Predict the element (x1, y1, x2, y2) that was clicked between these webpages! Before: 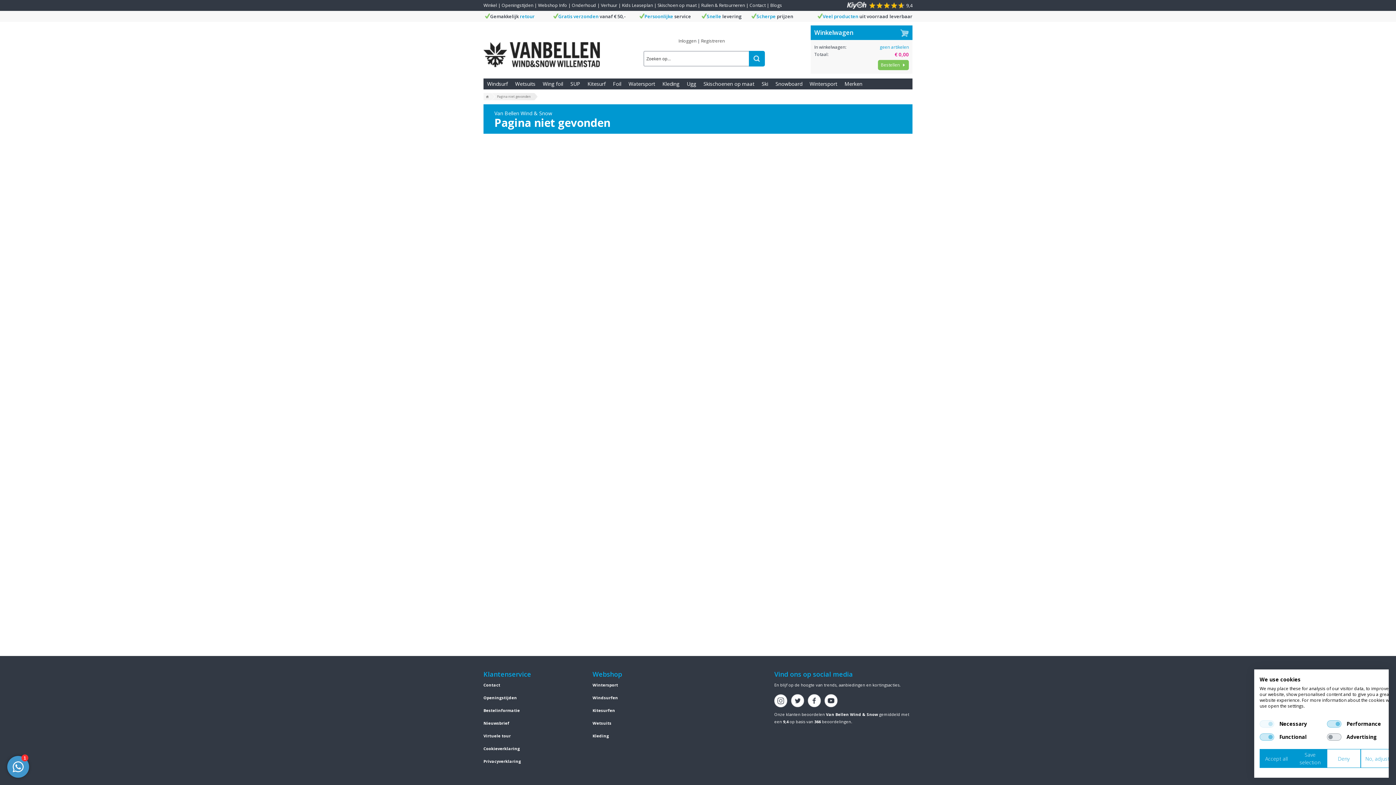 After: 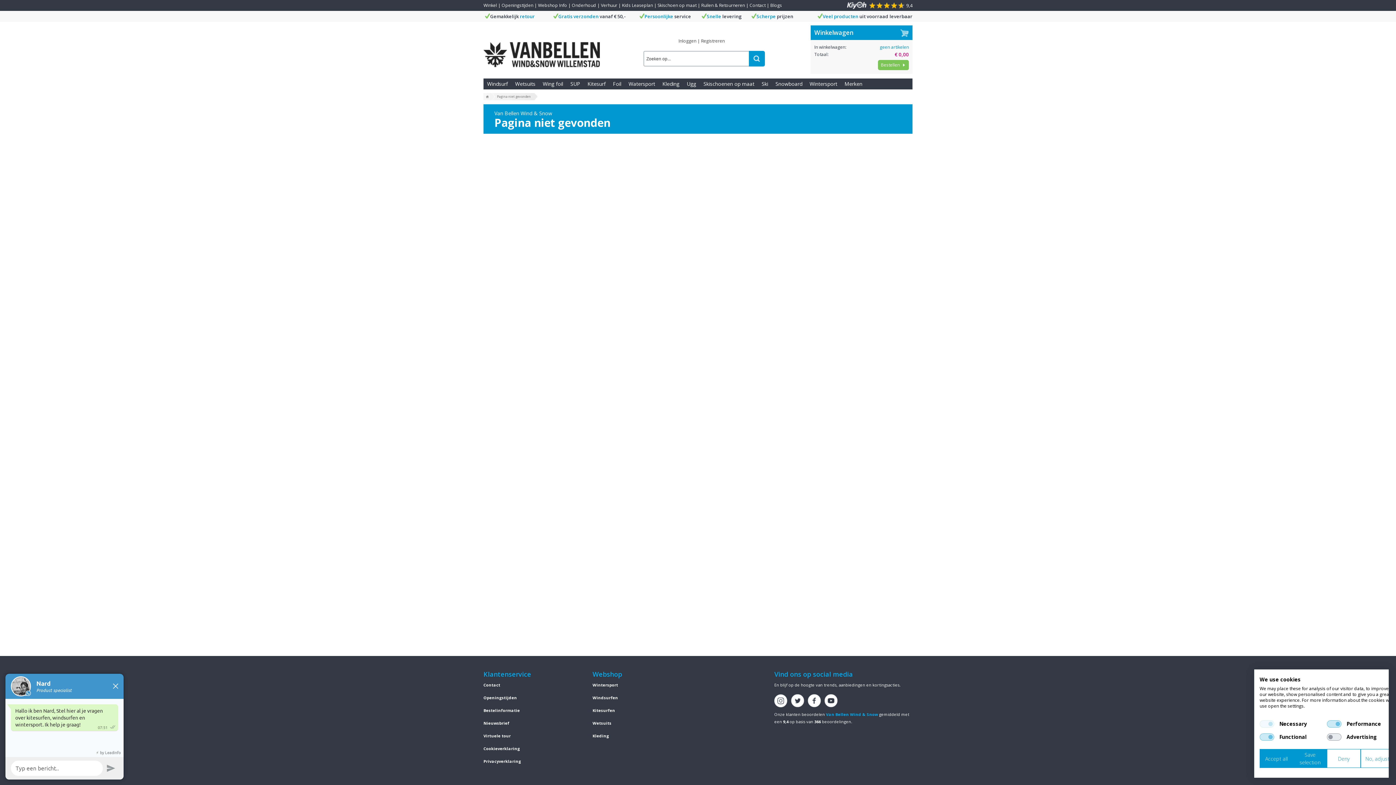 Action: label: Van Bellen Wind & Snow bbox: (826, 712, 878, 717)